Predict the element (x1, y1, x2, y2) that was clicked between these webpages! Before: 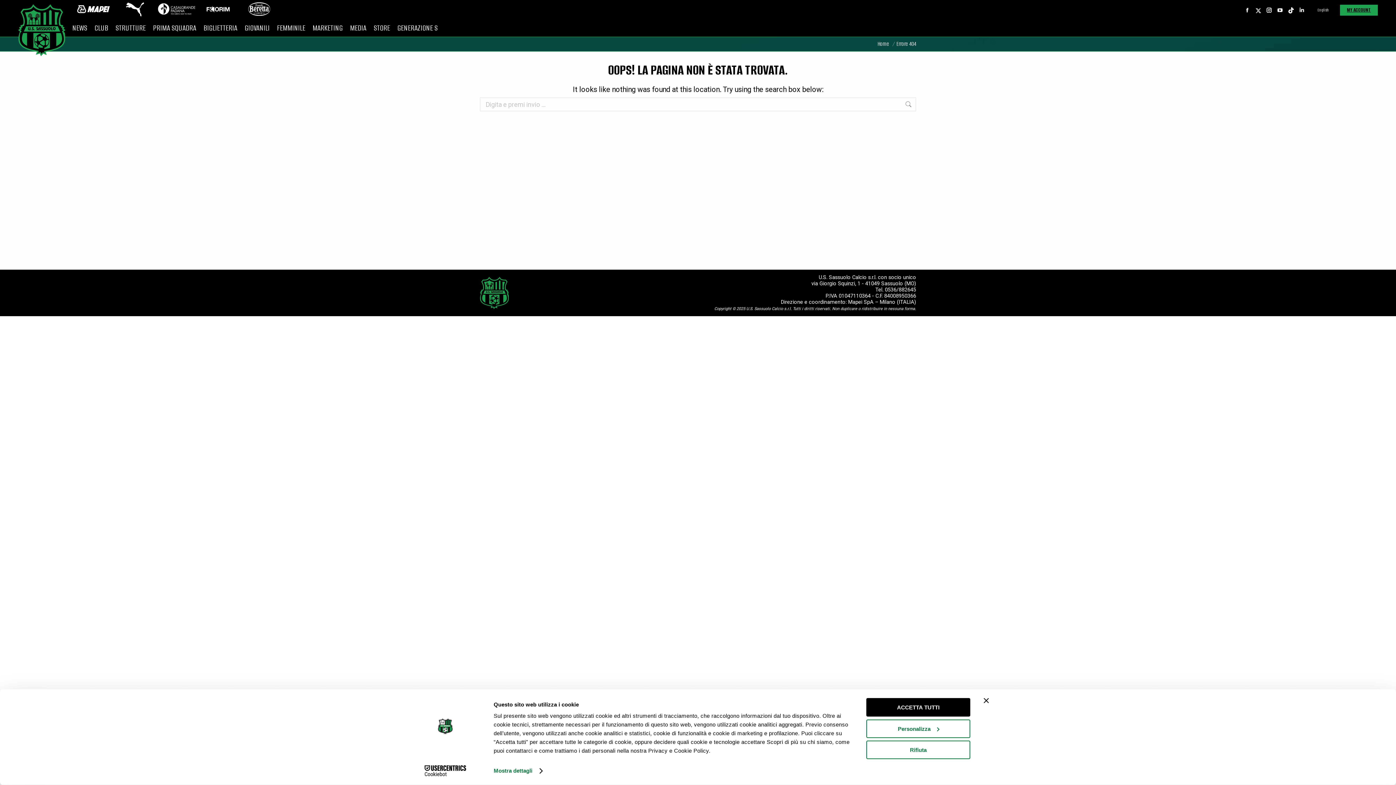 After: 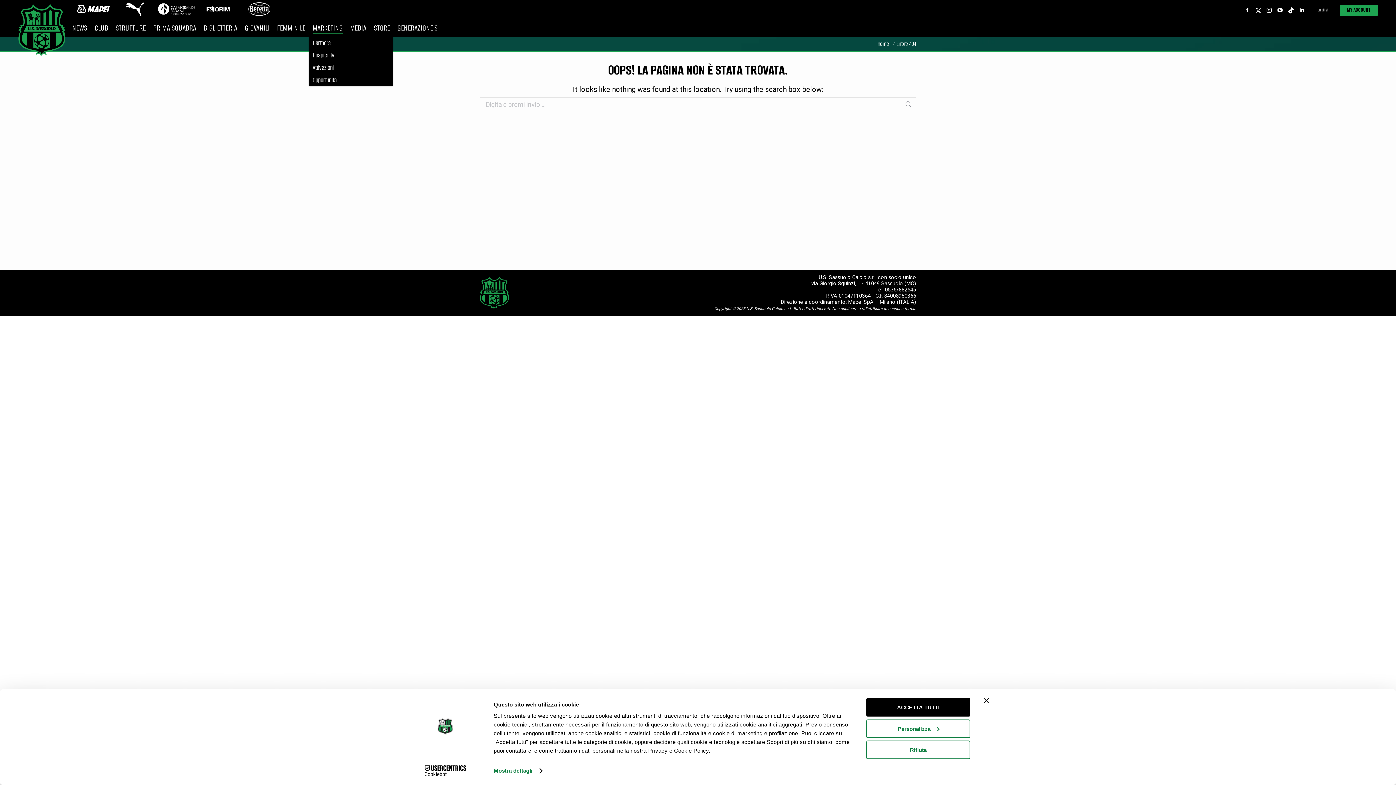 Action: label: MARKETING bbox: (311, 20, 344, 81)